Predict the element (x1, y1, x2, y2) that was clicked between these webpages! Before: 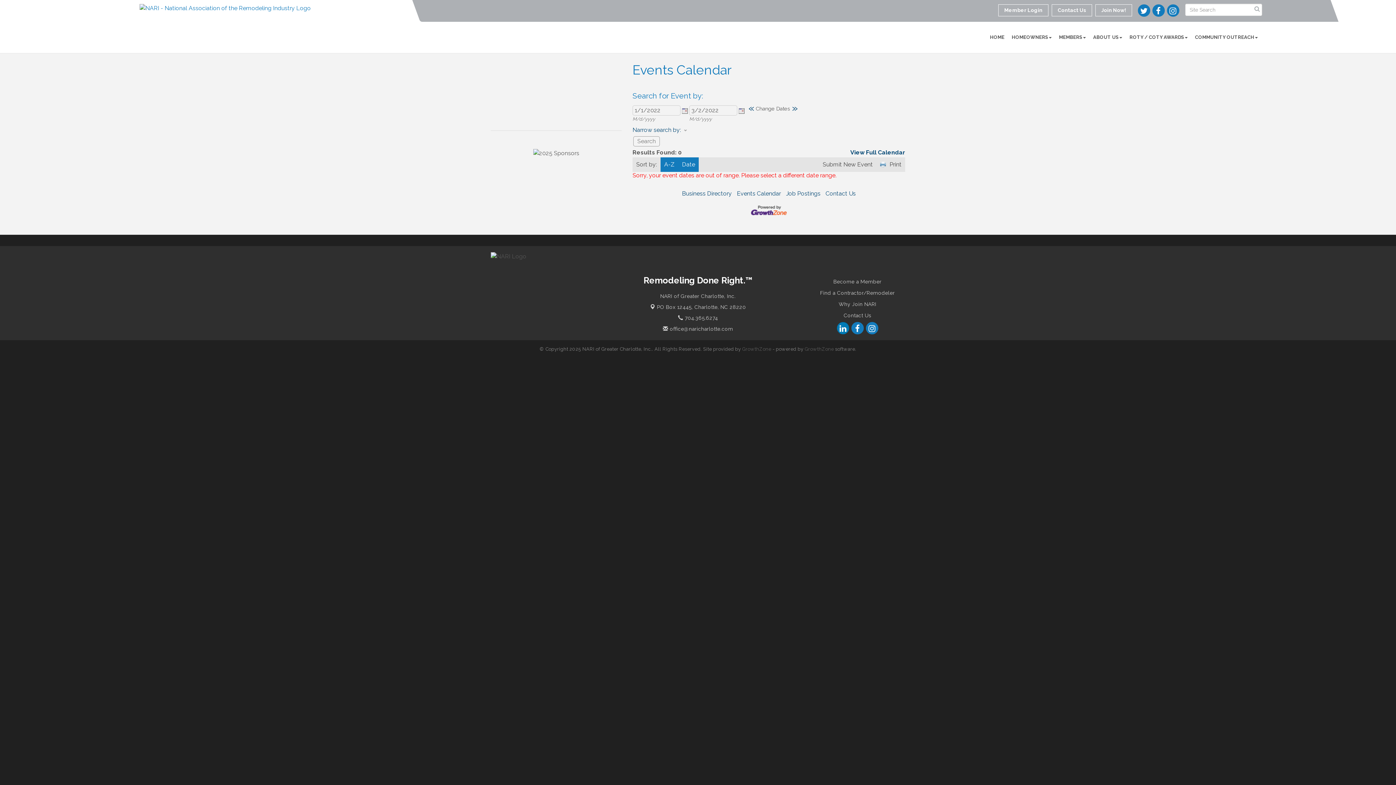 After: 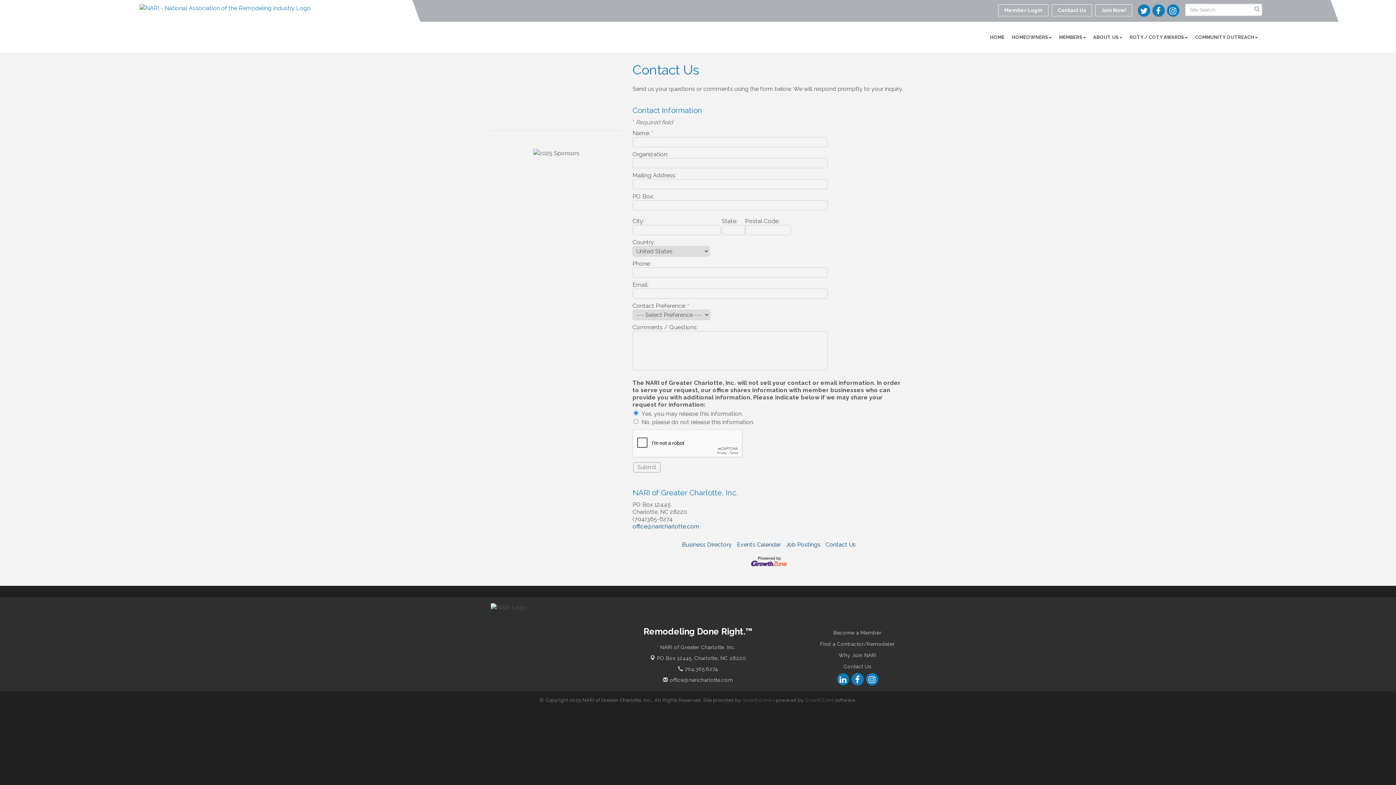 Action: bbox: (825, 190, 856, 197) label: Contact Us